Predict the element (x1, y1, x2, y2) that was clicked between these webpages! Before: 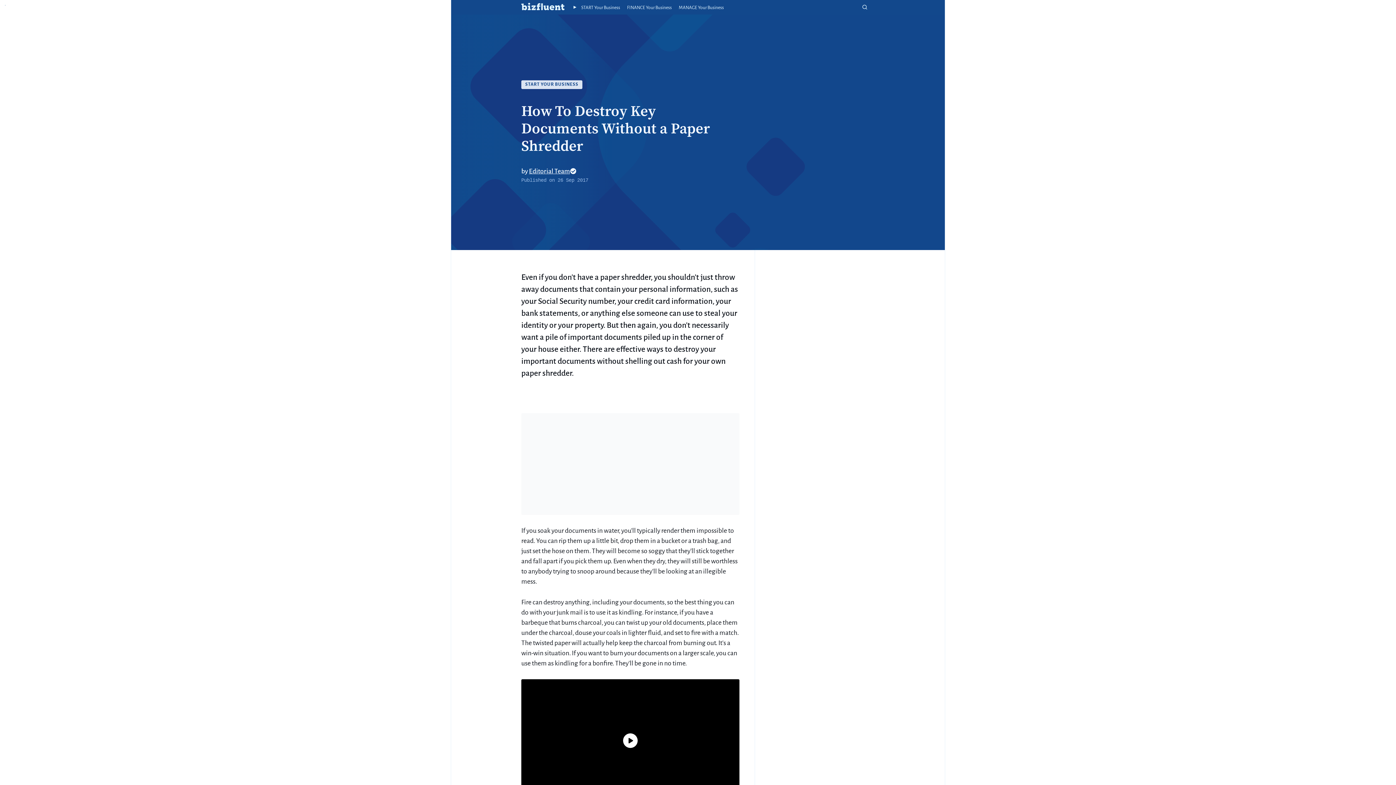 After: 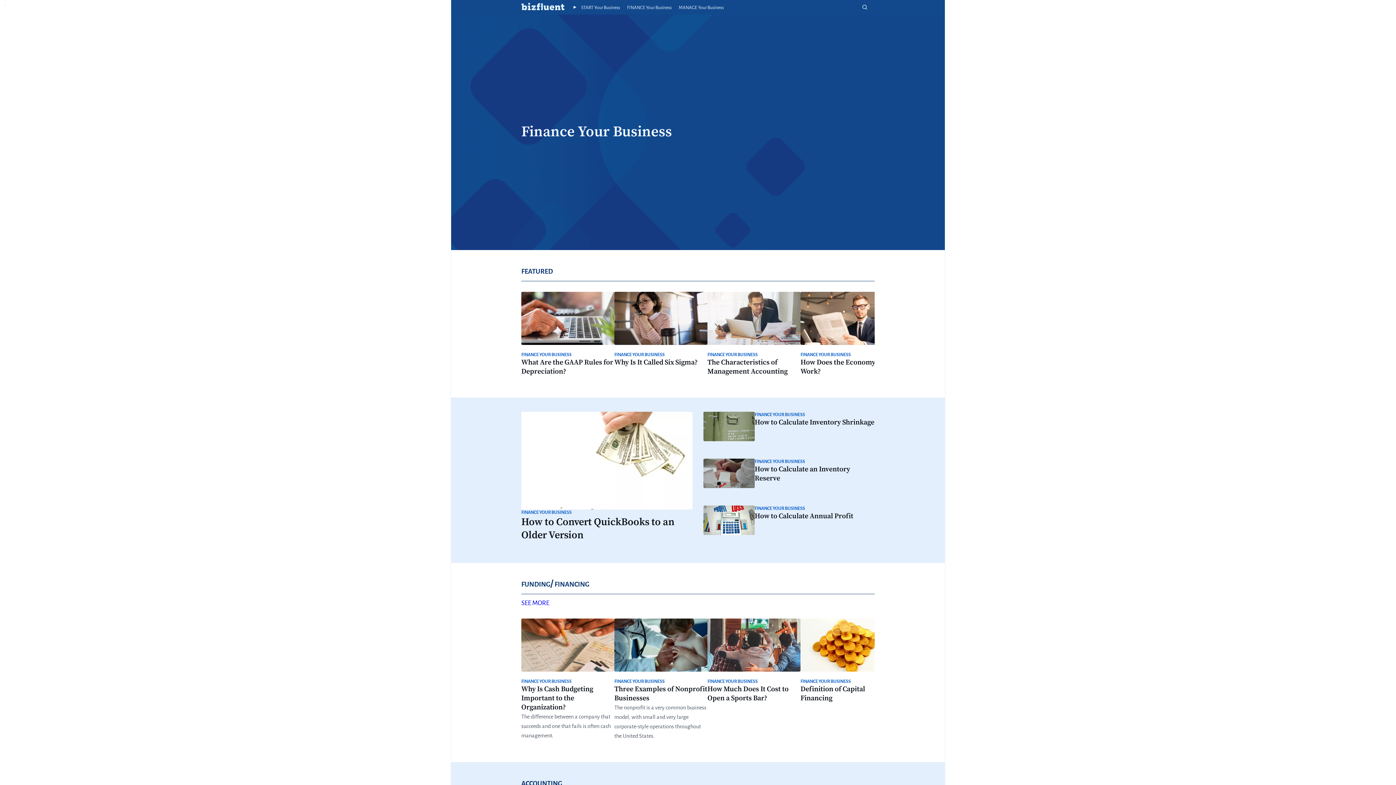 Action: bbox: (627, 5, 671, 10) label: Finance Your Business